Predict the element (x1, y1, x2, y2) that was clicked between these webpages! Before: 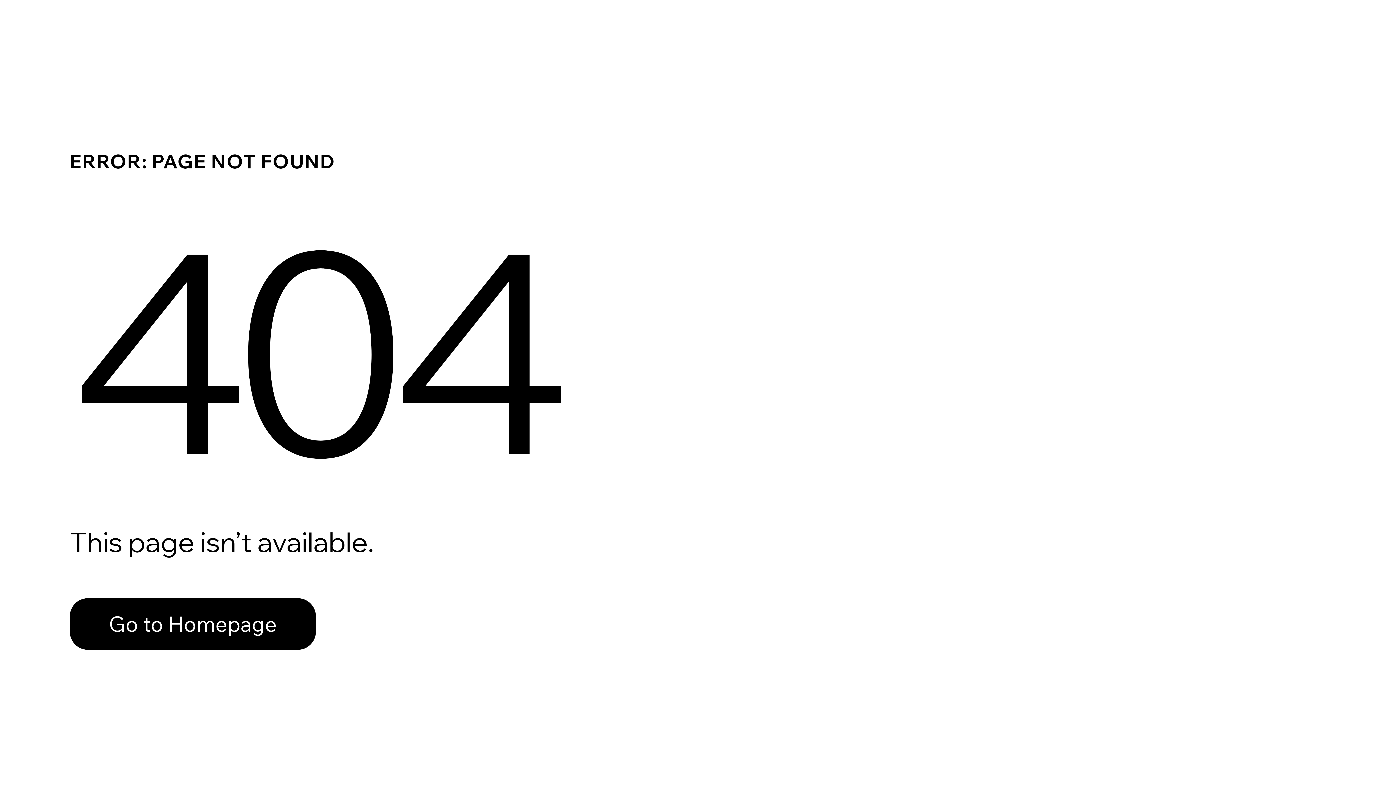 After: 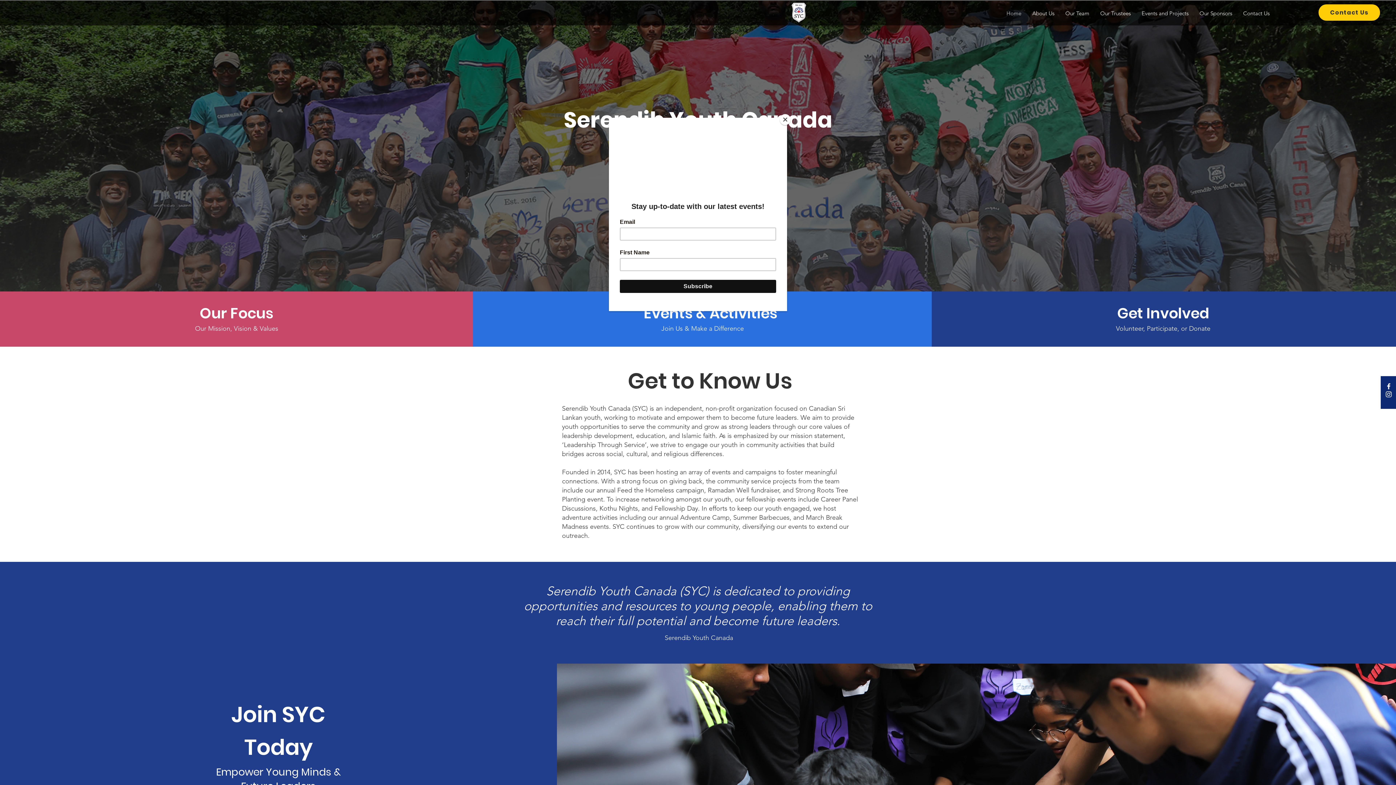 Action: bbox: (69, 582, 768, 659) label: Go to Homepage